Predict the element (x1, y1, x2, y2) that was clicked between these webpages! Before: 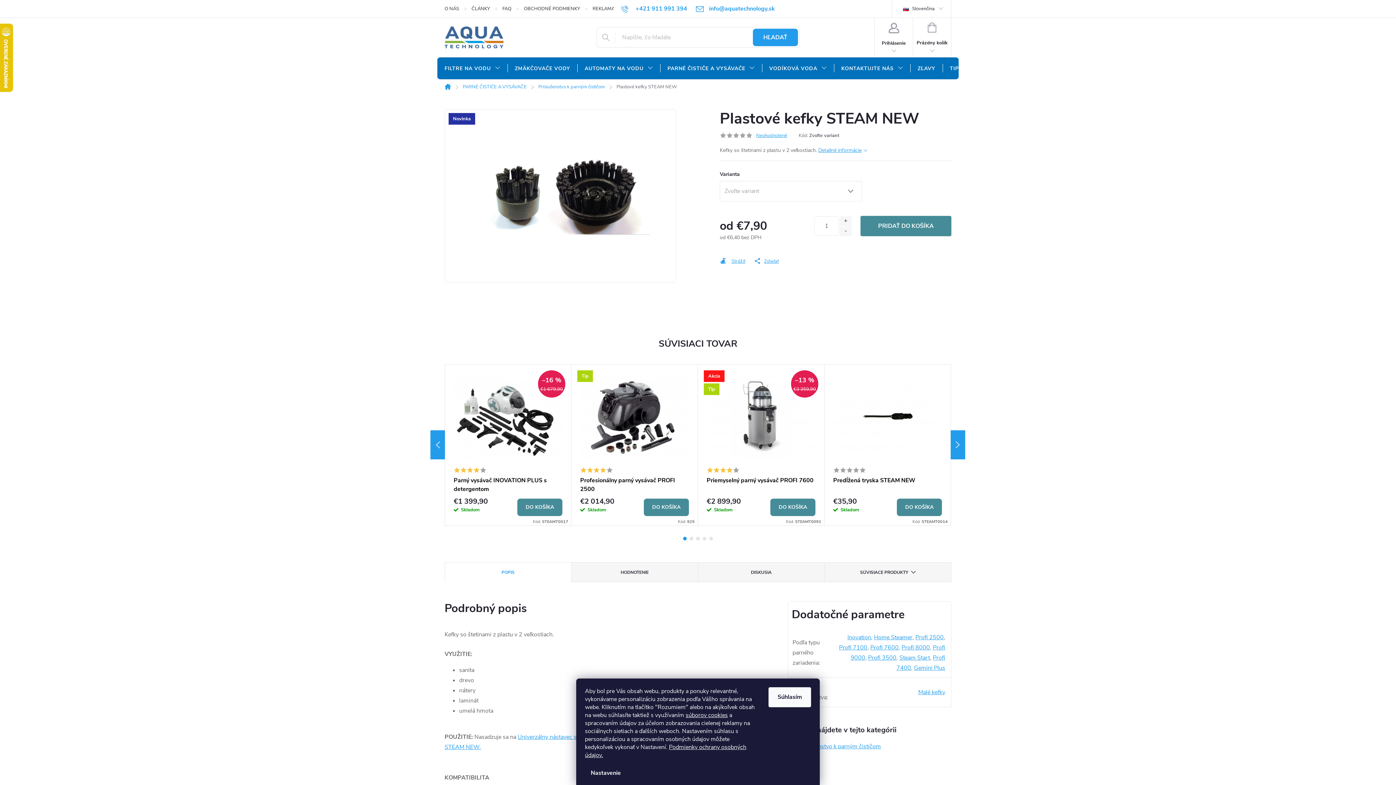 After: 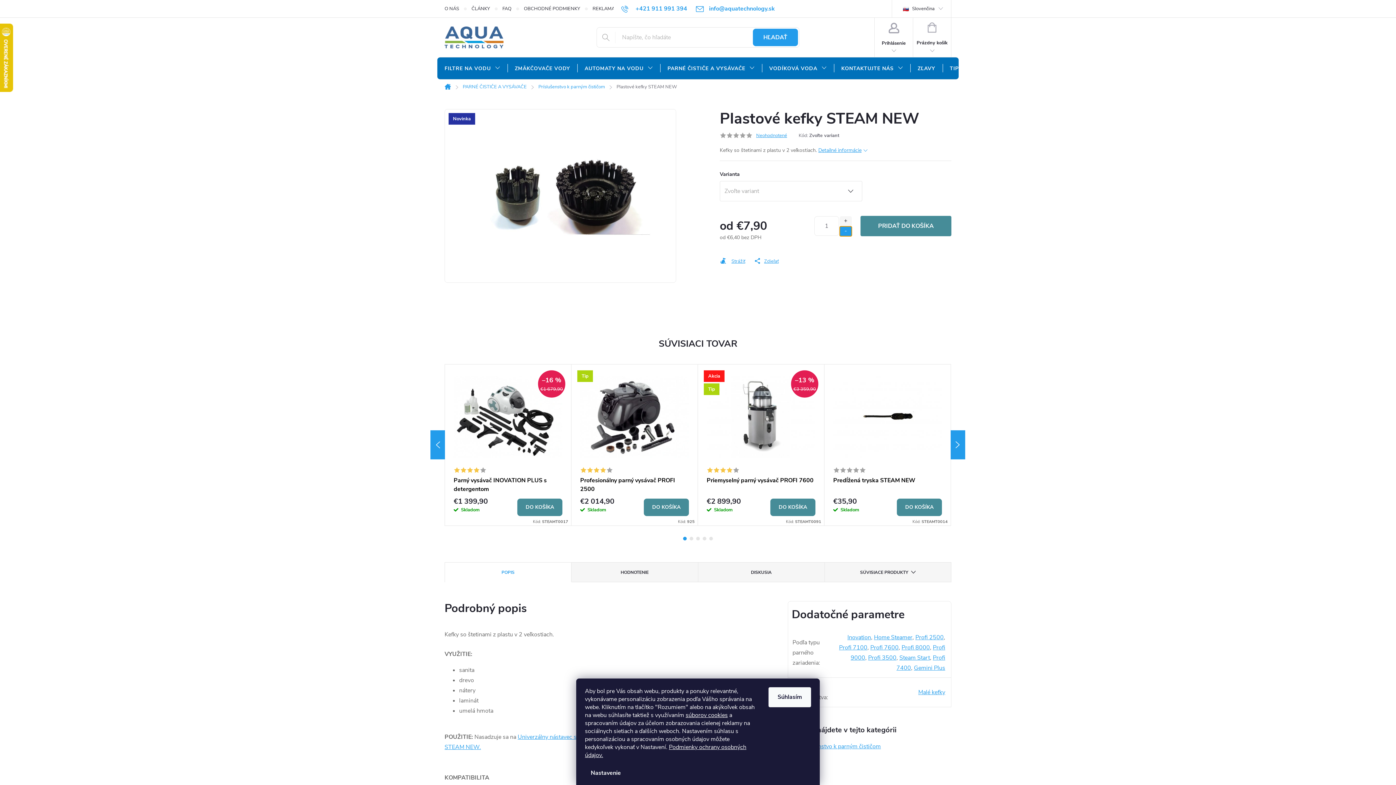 Action: label: Znížiť množstvo o 1 bbox: (840, 226, 852, 236)